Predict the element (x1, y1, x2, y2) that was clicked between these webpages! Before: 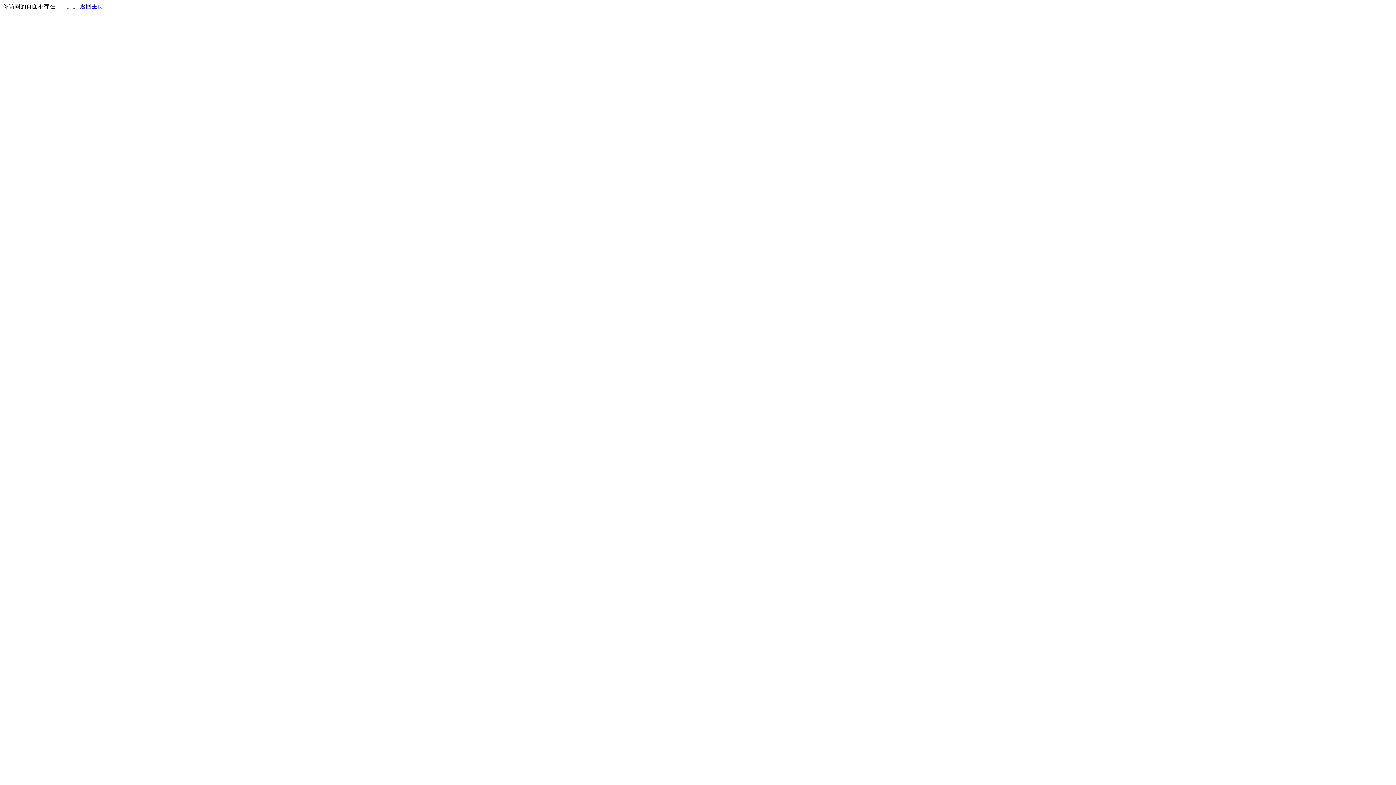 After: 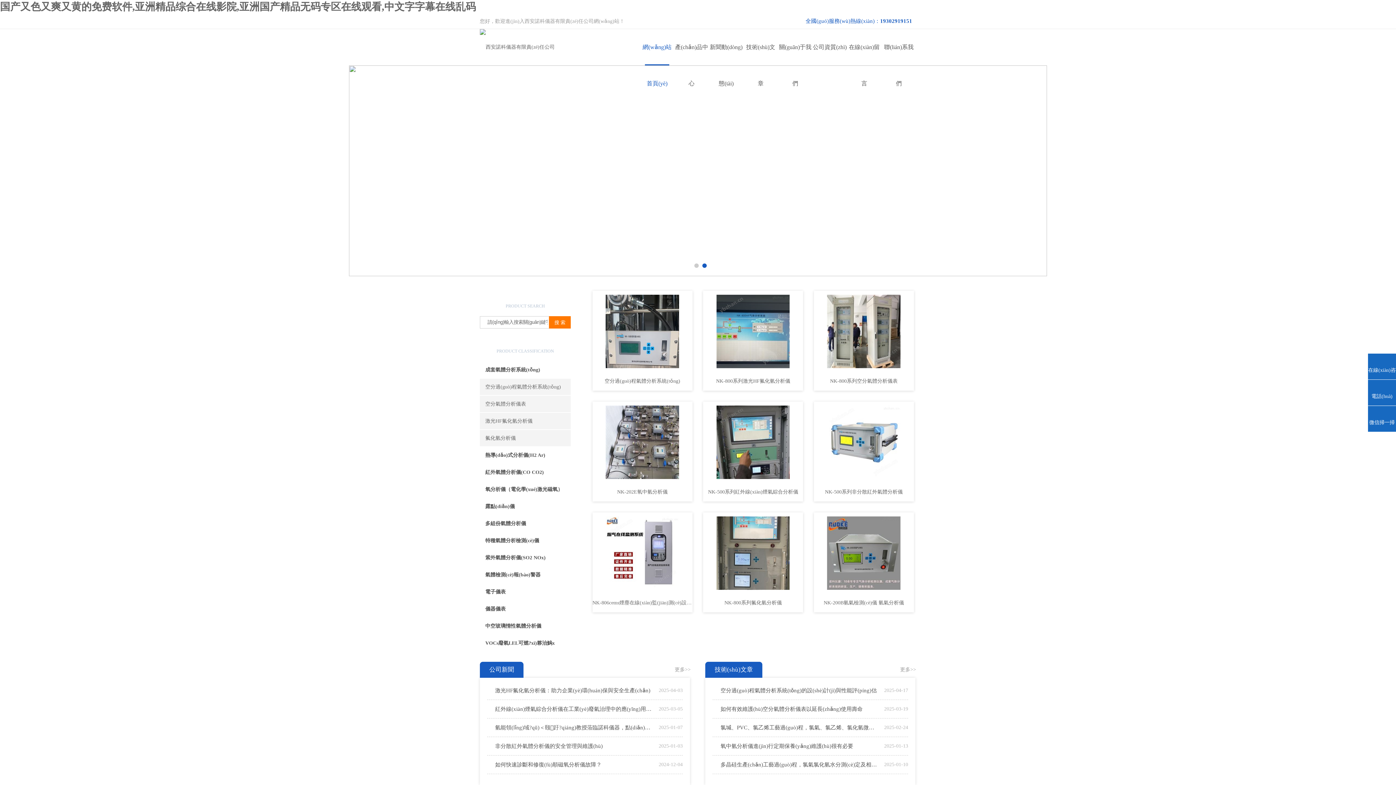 Action: label: 返回主页 bbox: (80, 3, 103, 9)